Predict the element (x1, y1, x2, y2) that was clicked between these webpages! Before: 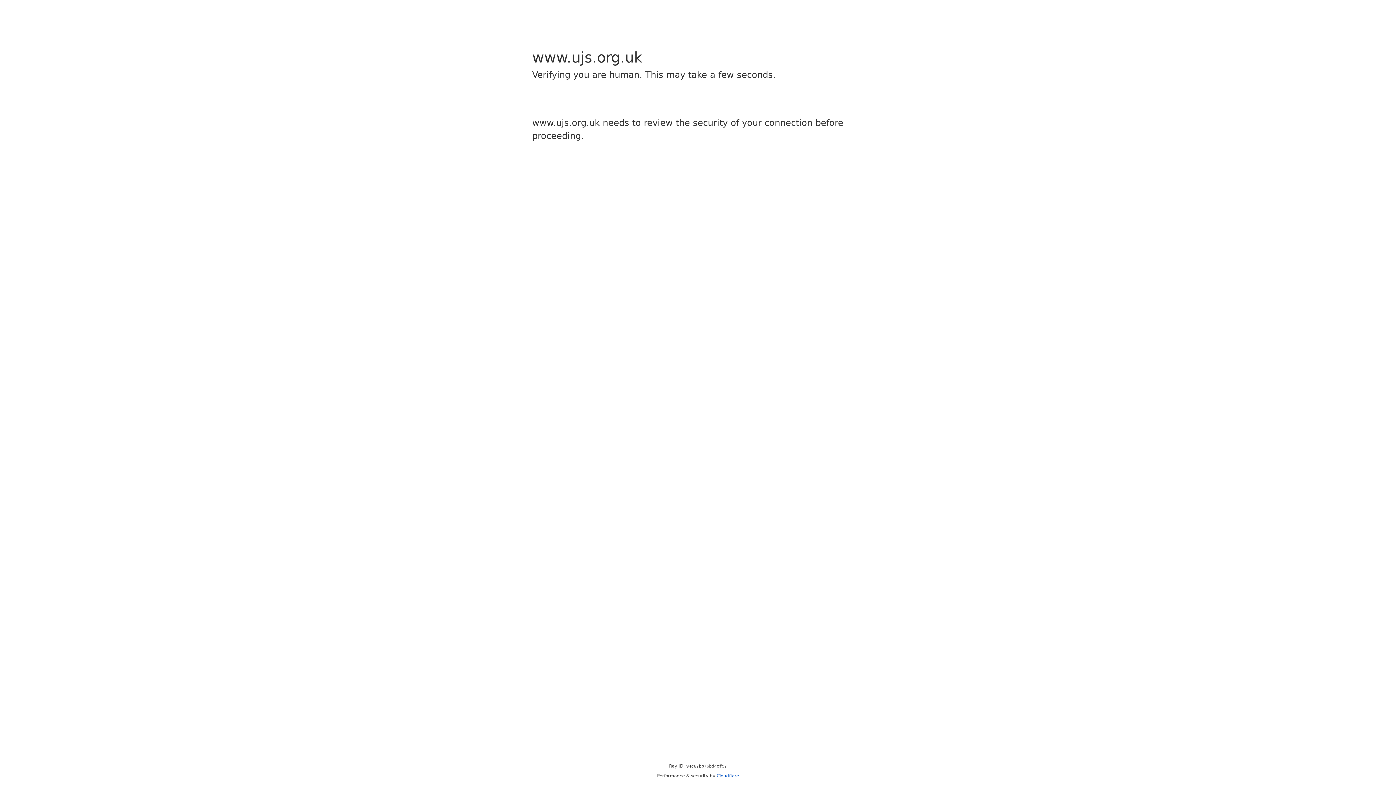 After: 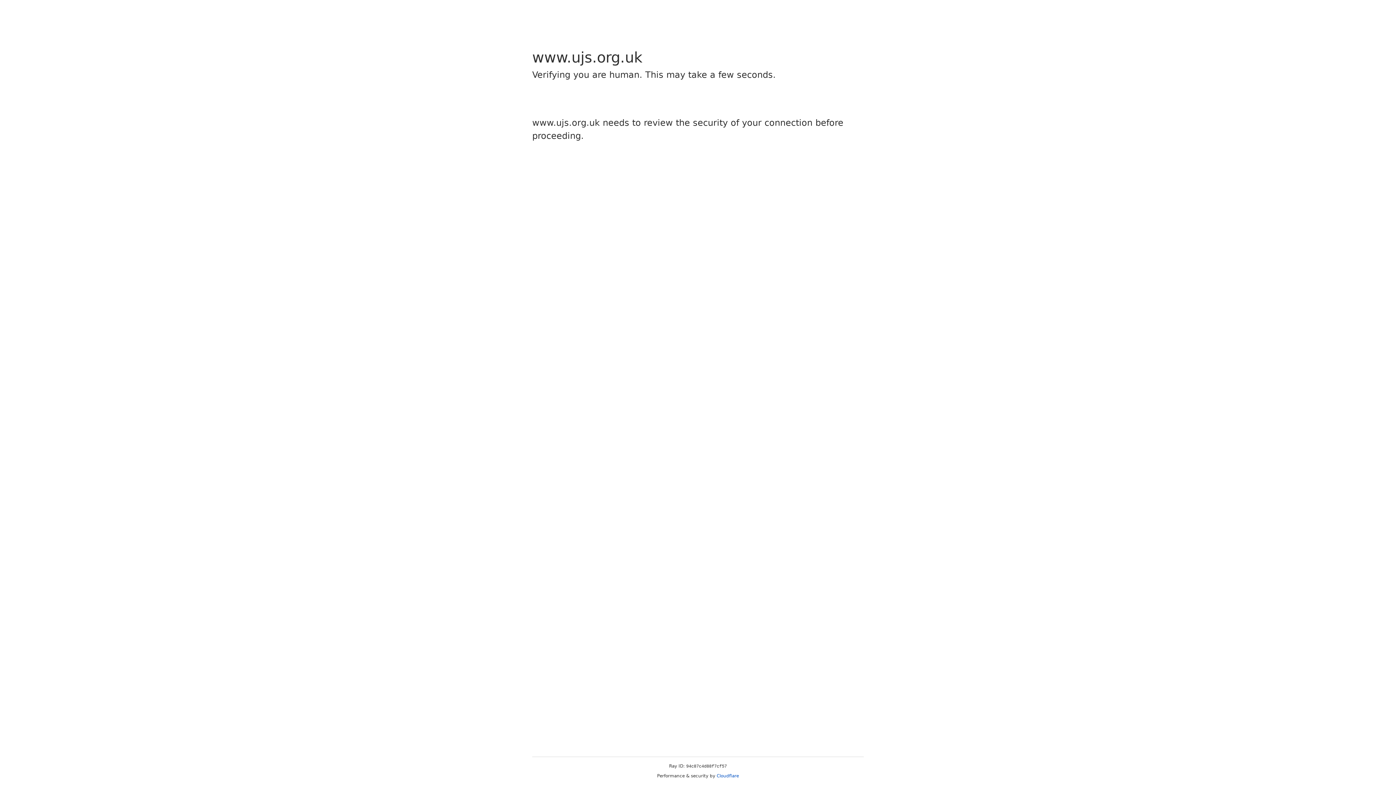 Action: bbox: (716, 773, 739, 778) label: Cloudflare